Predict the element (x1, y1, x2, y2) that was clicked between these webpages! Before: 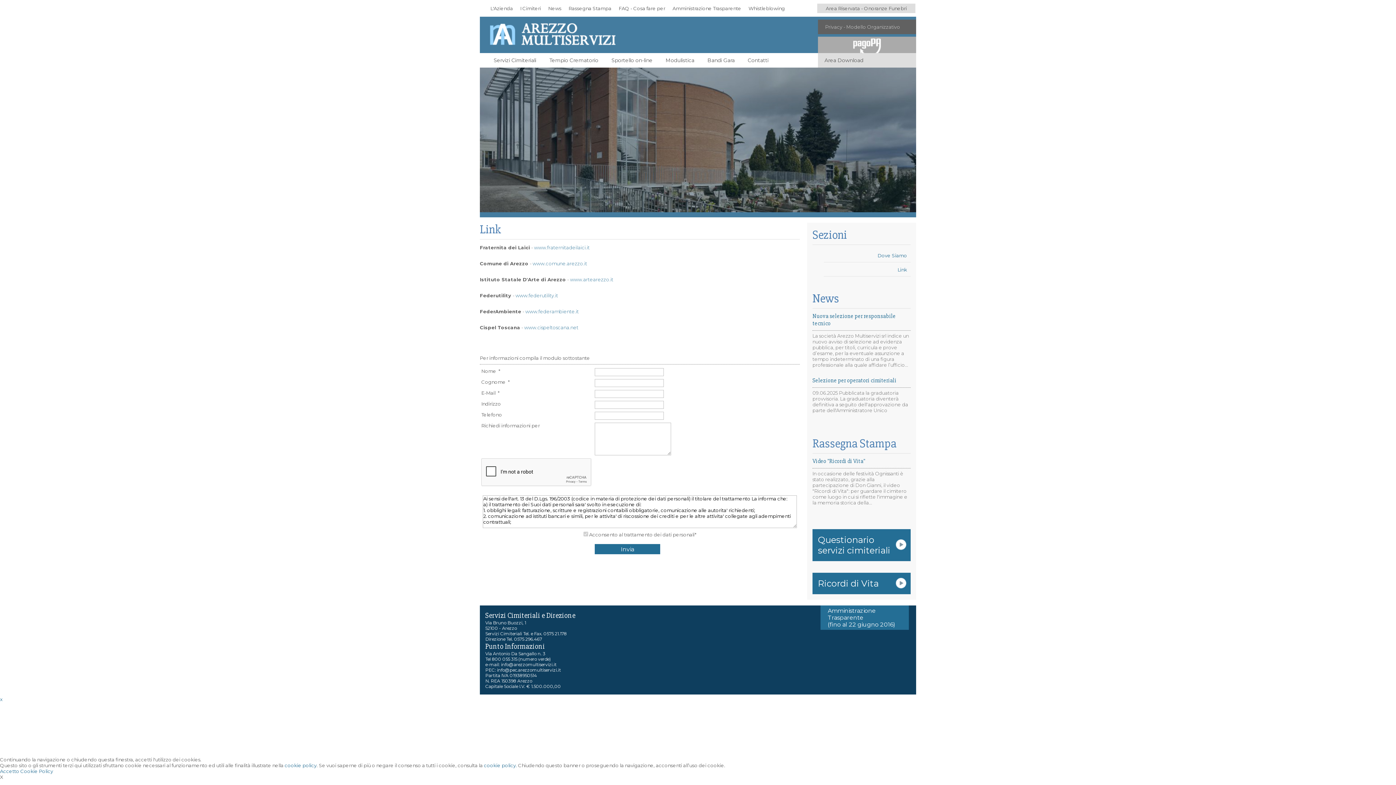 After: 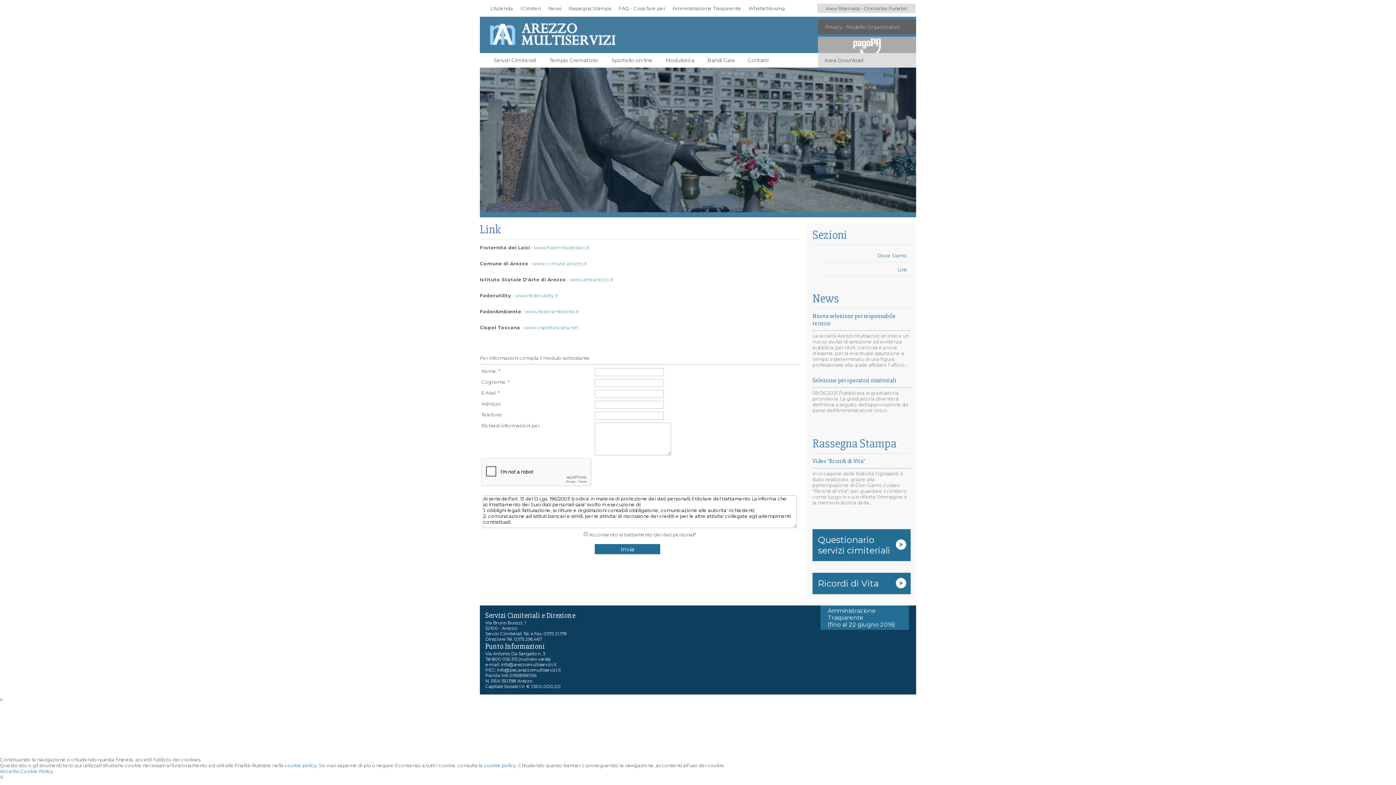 Action: label: Whistleblowing bbox: (745, 3, 788, 13)